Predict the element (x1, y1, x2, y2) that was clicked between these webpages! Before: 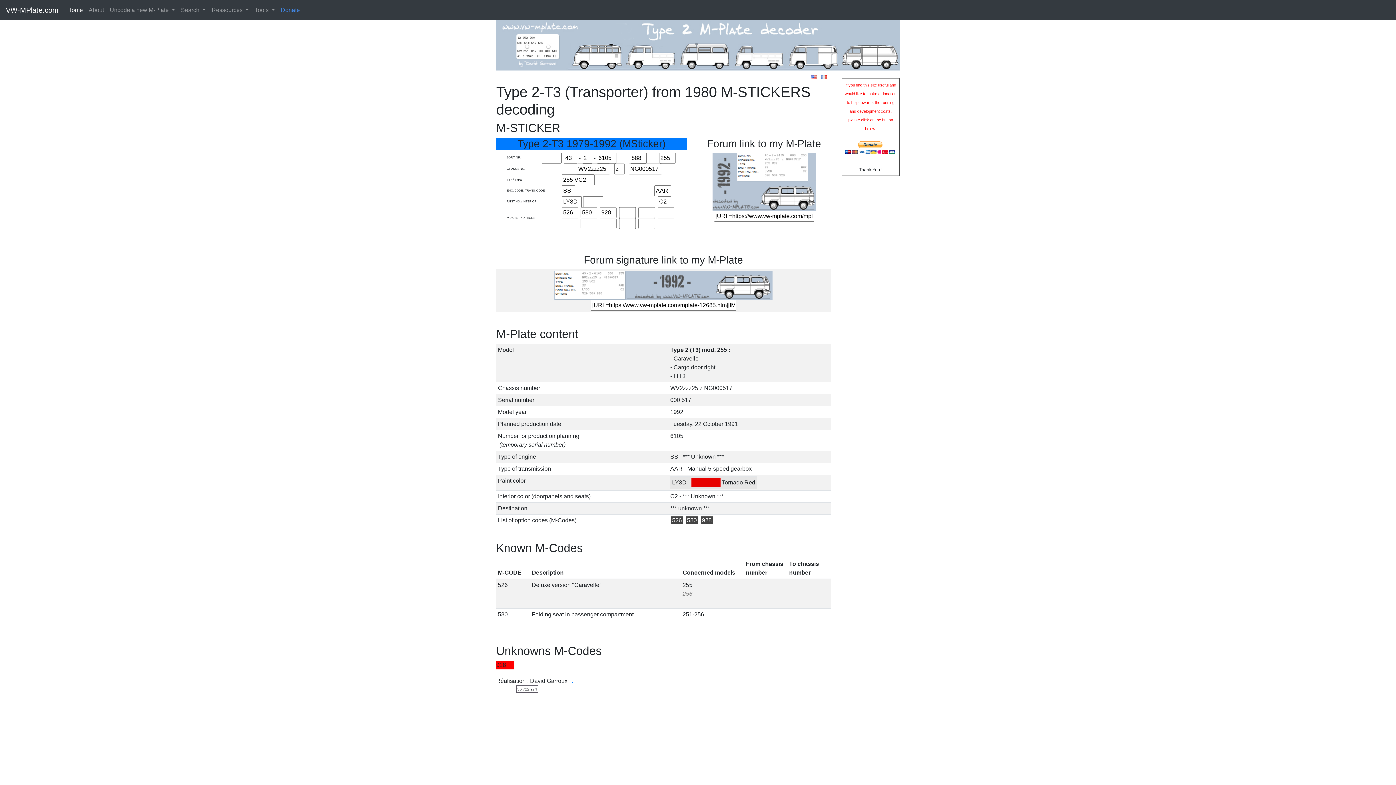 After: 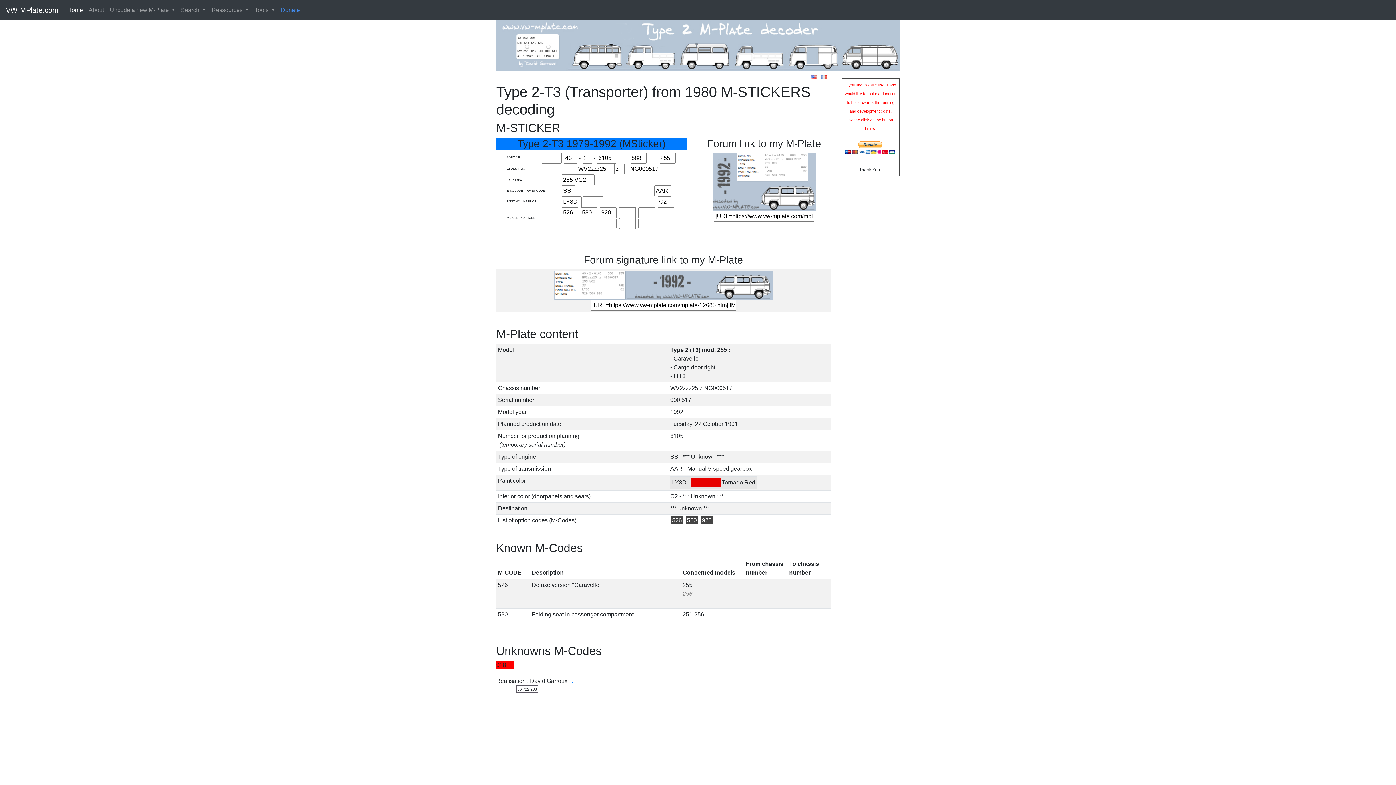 Action: bbox: (811, 73, 817, 79)